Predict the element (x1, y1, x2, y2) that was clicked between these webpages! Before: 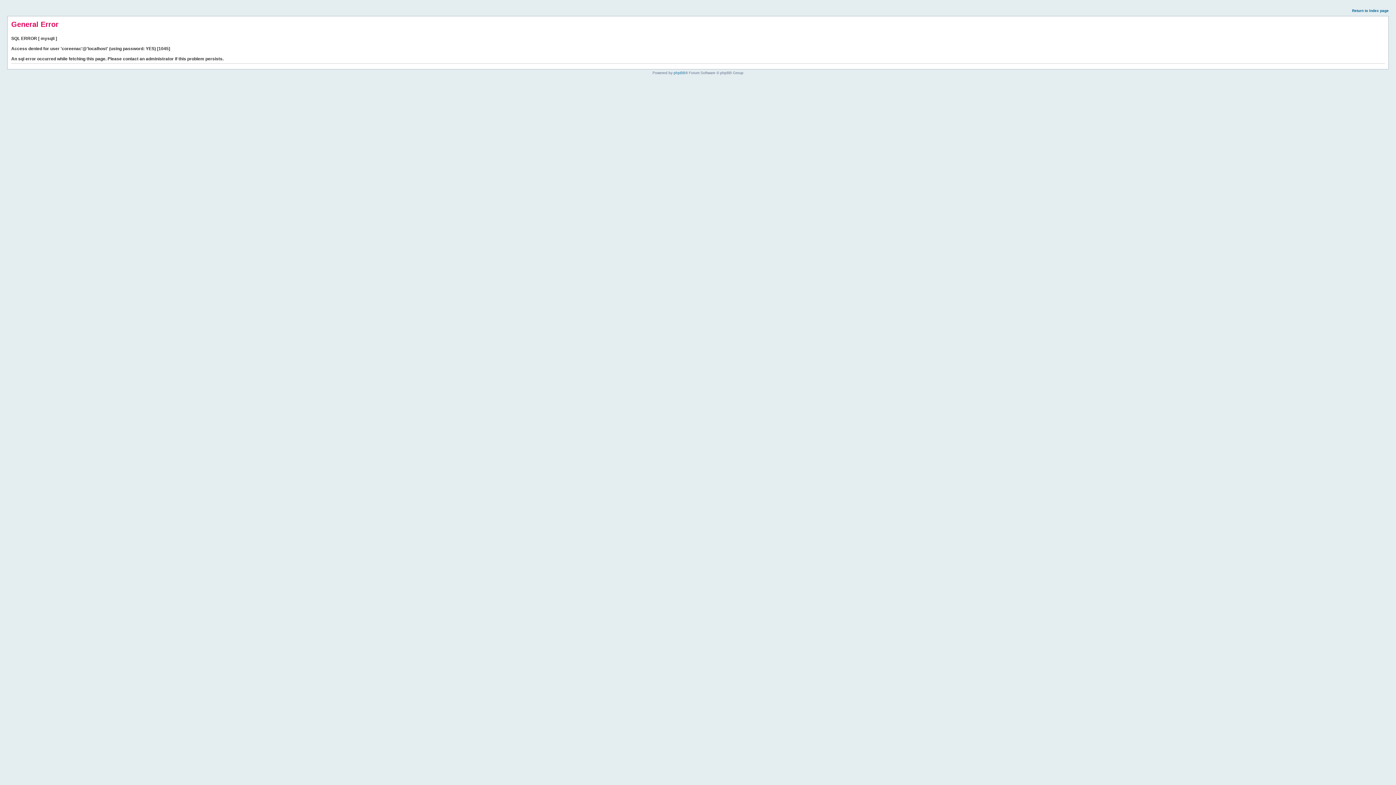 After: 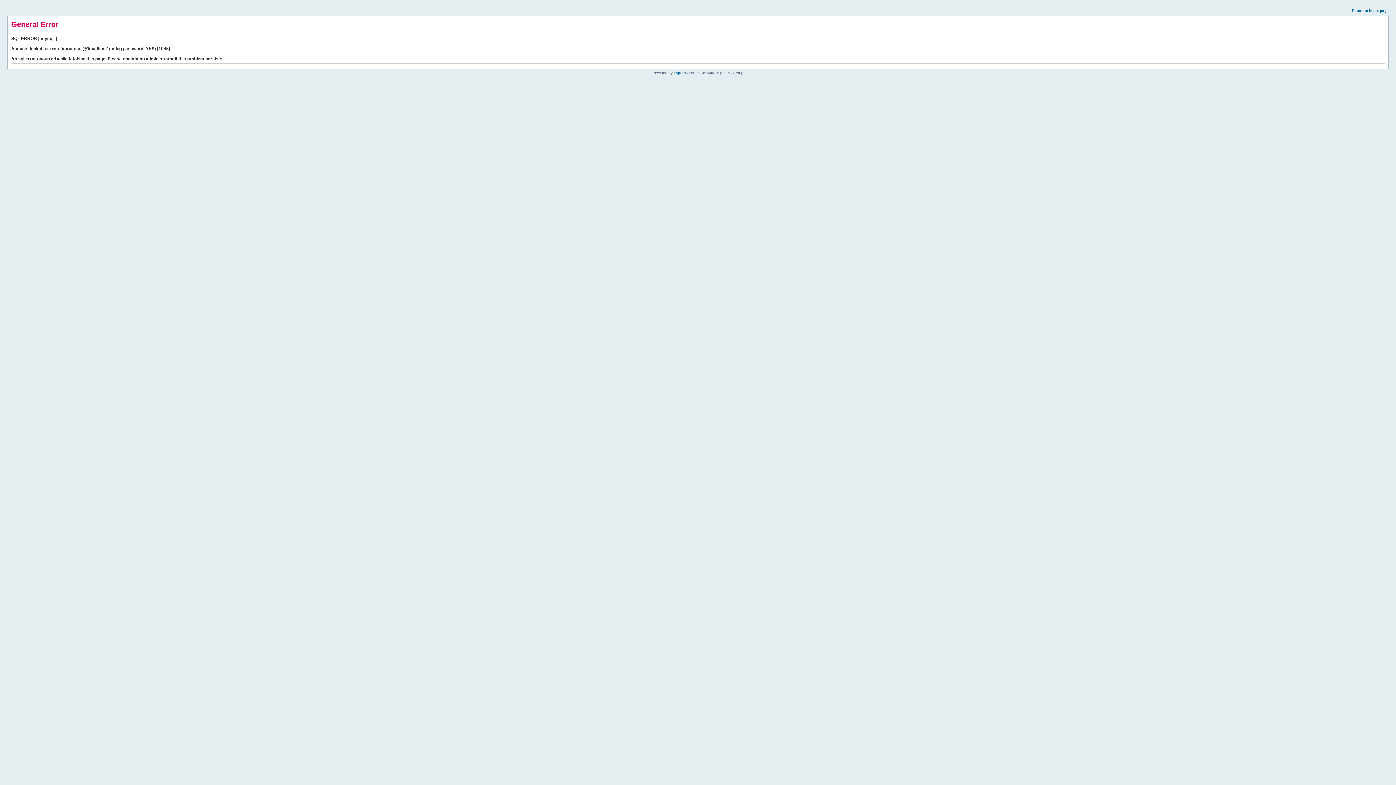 Action: bbox: (1352, 8, 1389, 12) label: Return to index page